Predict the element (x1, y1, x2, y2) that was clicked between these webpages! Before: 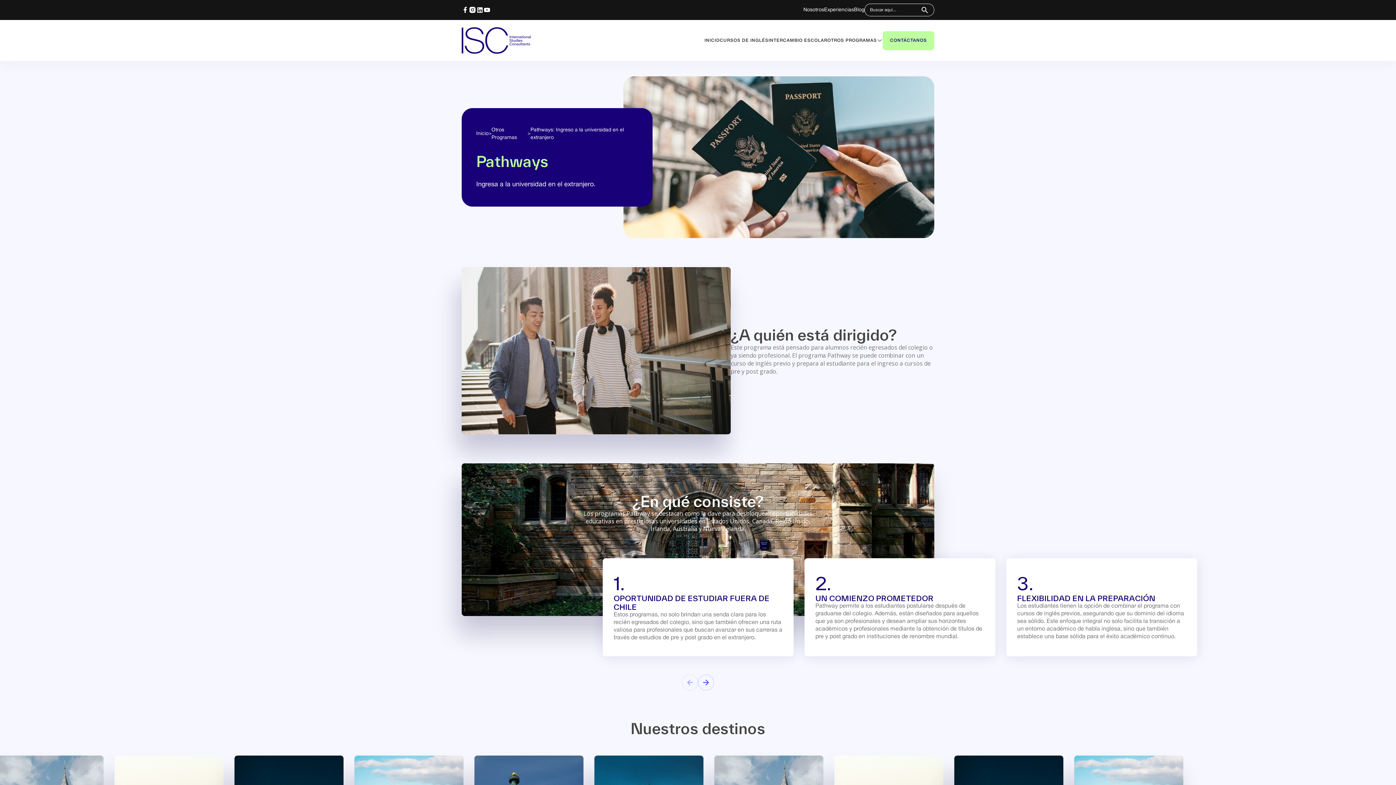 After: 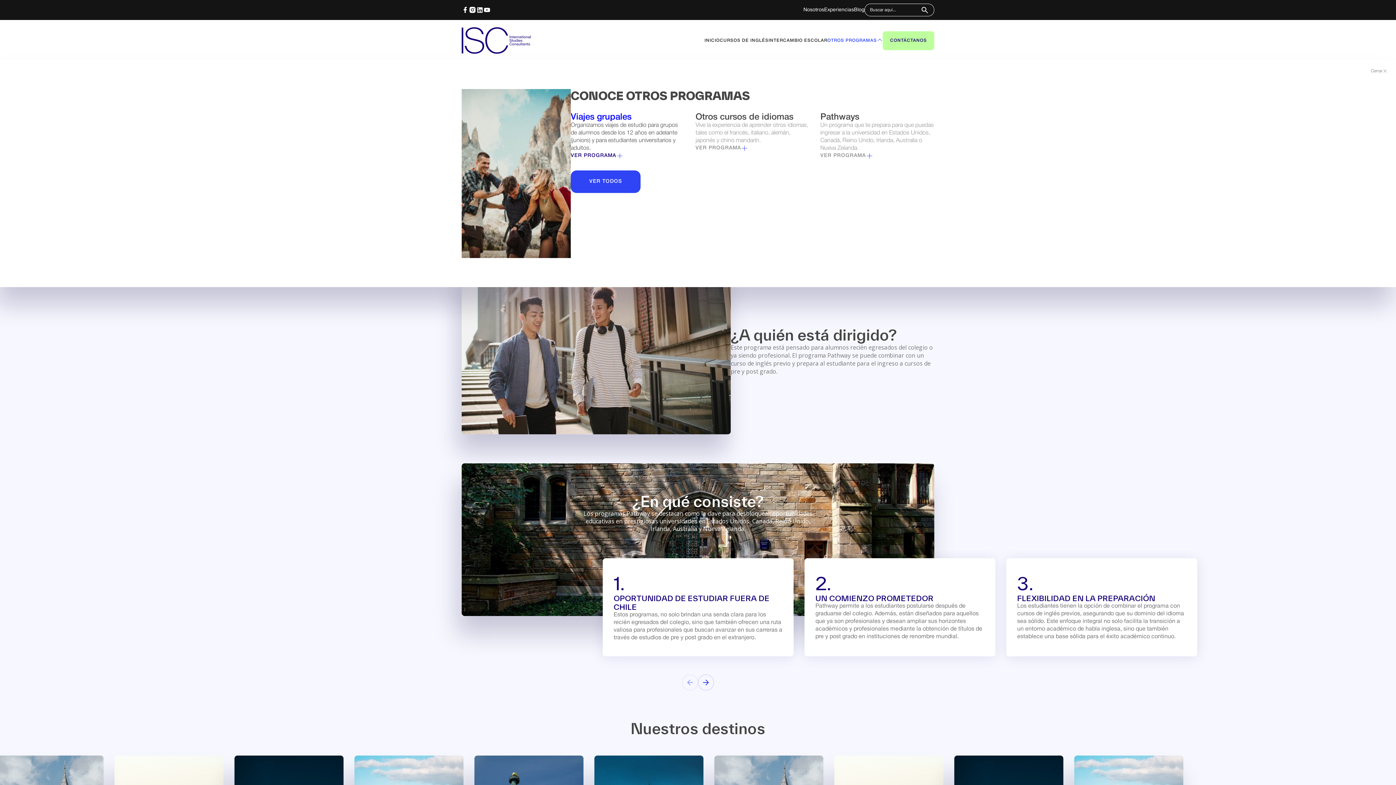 Action: bbox: (827, 34, 882, 46) label: OTROS PROGRAMAS